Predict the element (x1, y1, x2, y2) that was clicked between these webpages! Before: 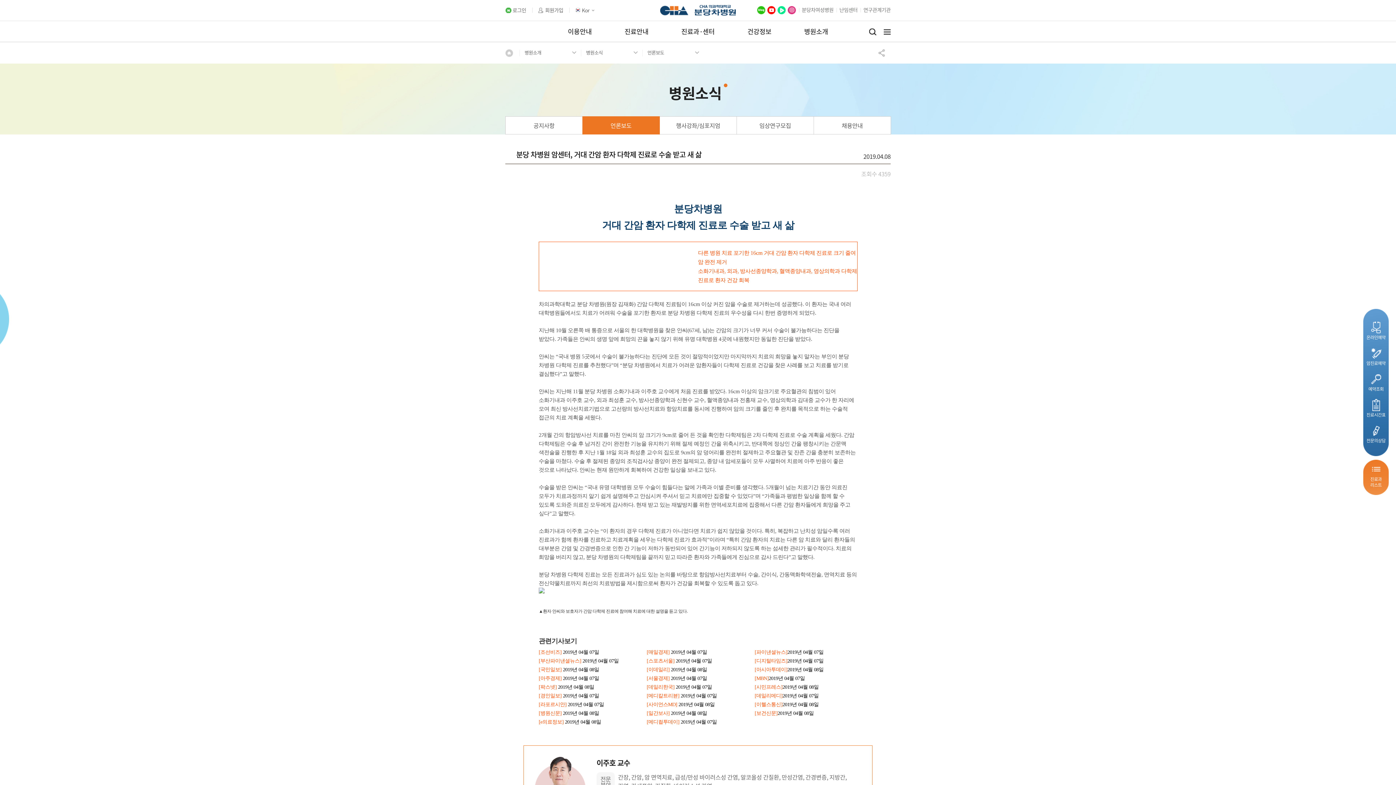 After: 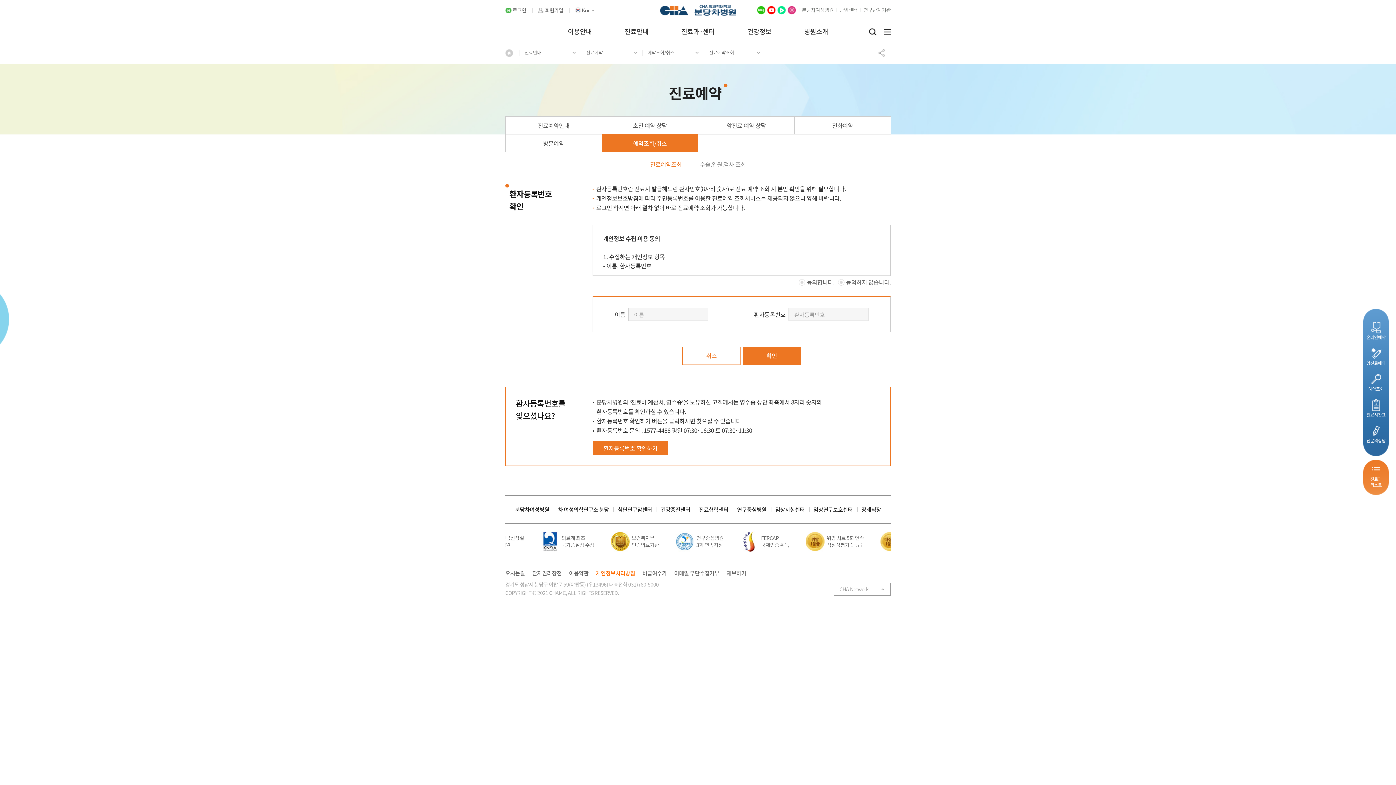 Action: bbox: (1363, 373, 1389, 392) label: 예약조회